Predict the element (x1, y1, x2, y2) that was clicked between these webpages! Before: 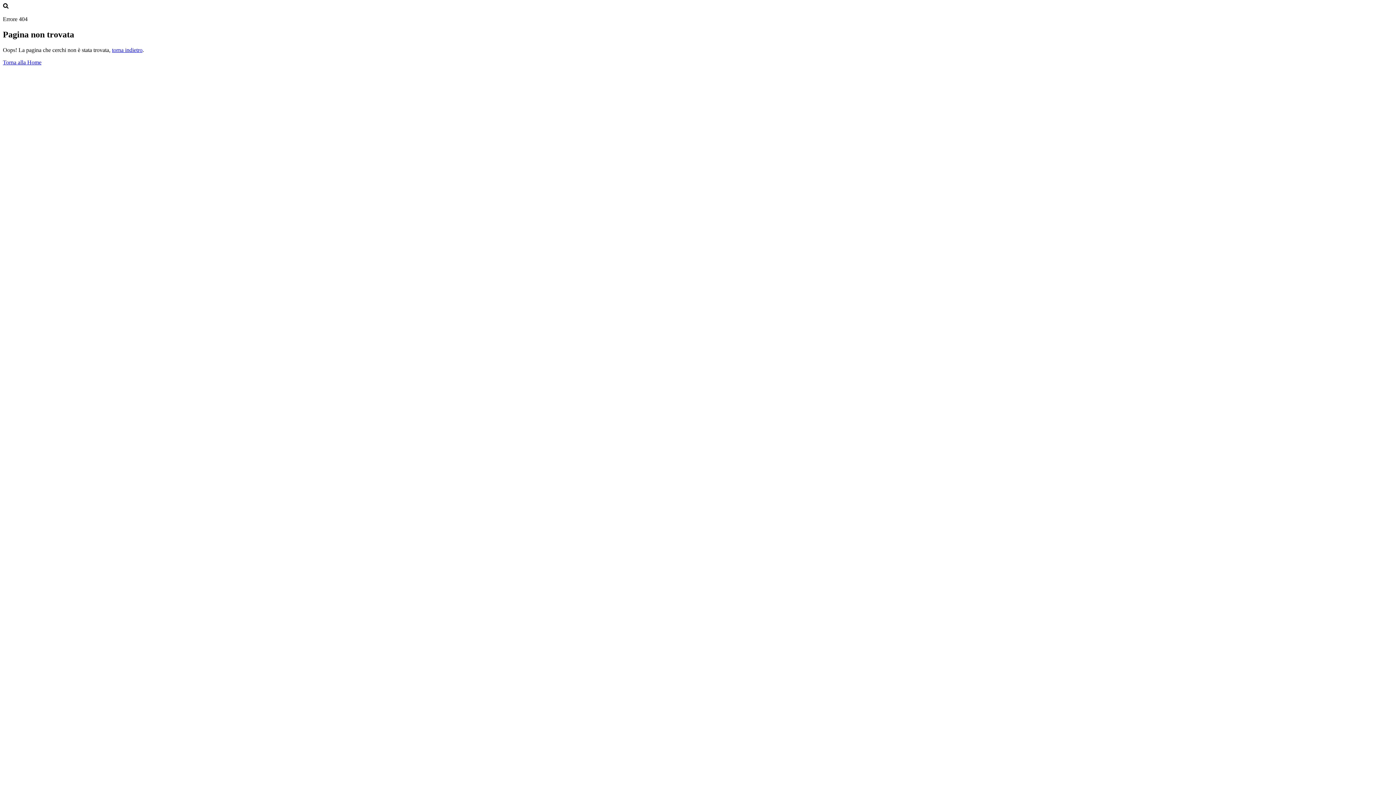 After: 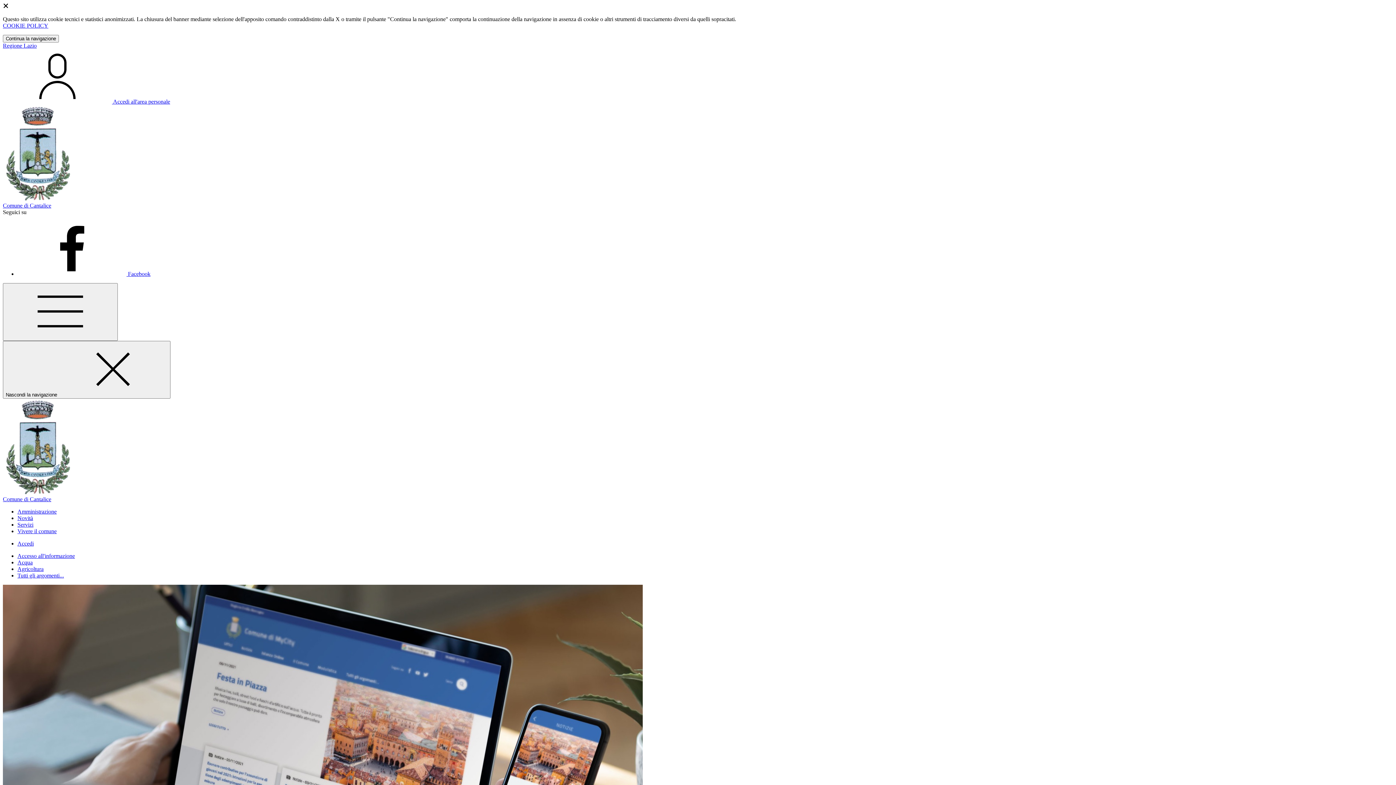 Action: bbox: (2, 59, 41, 65) label: Torna alla Home